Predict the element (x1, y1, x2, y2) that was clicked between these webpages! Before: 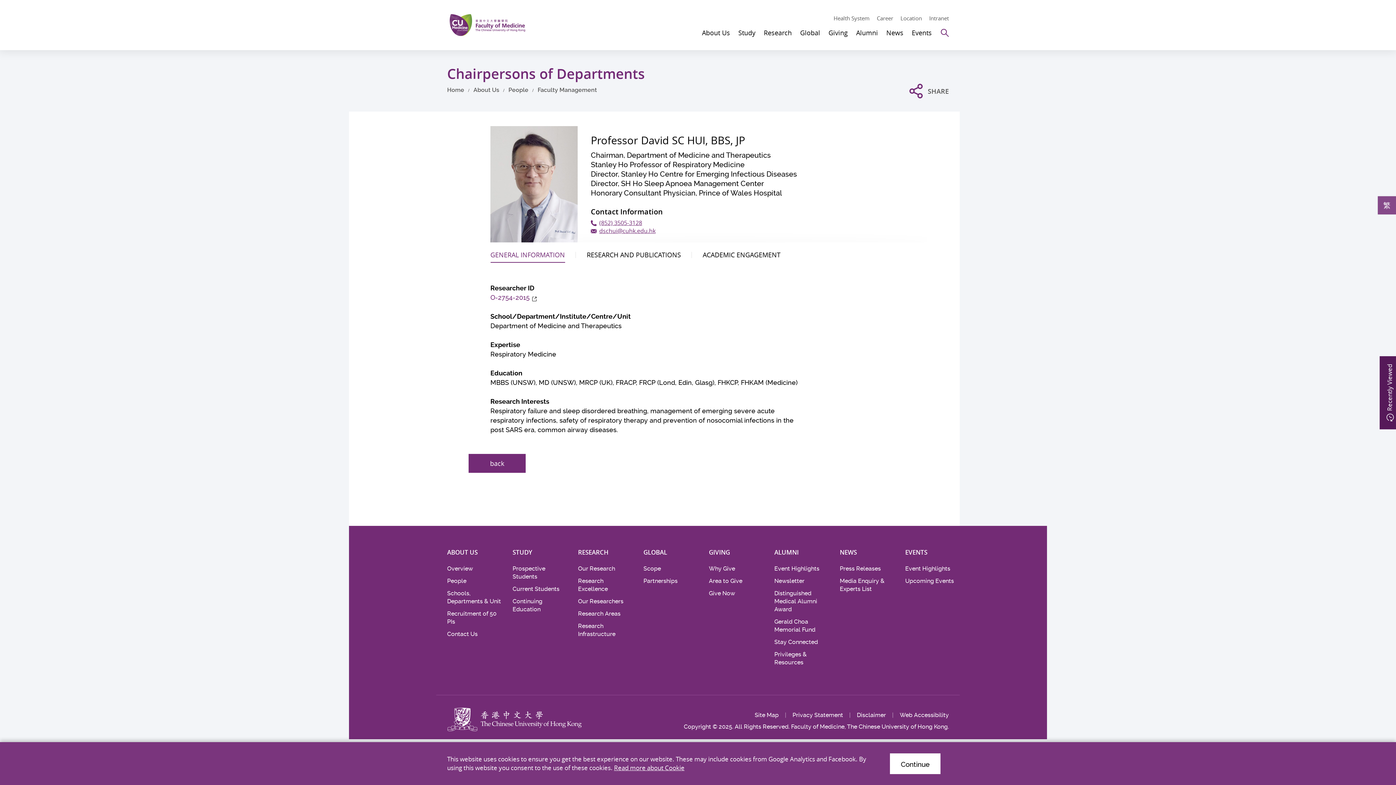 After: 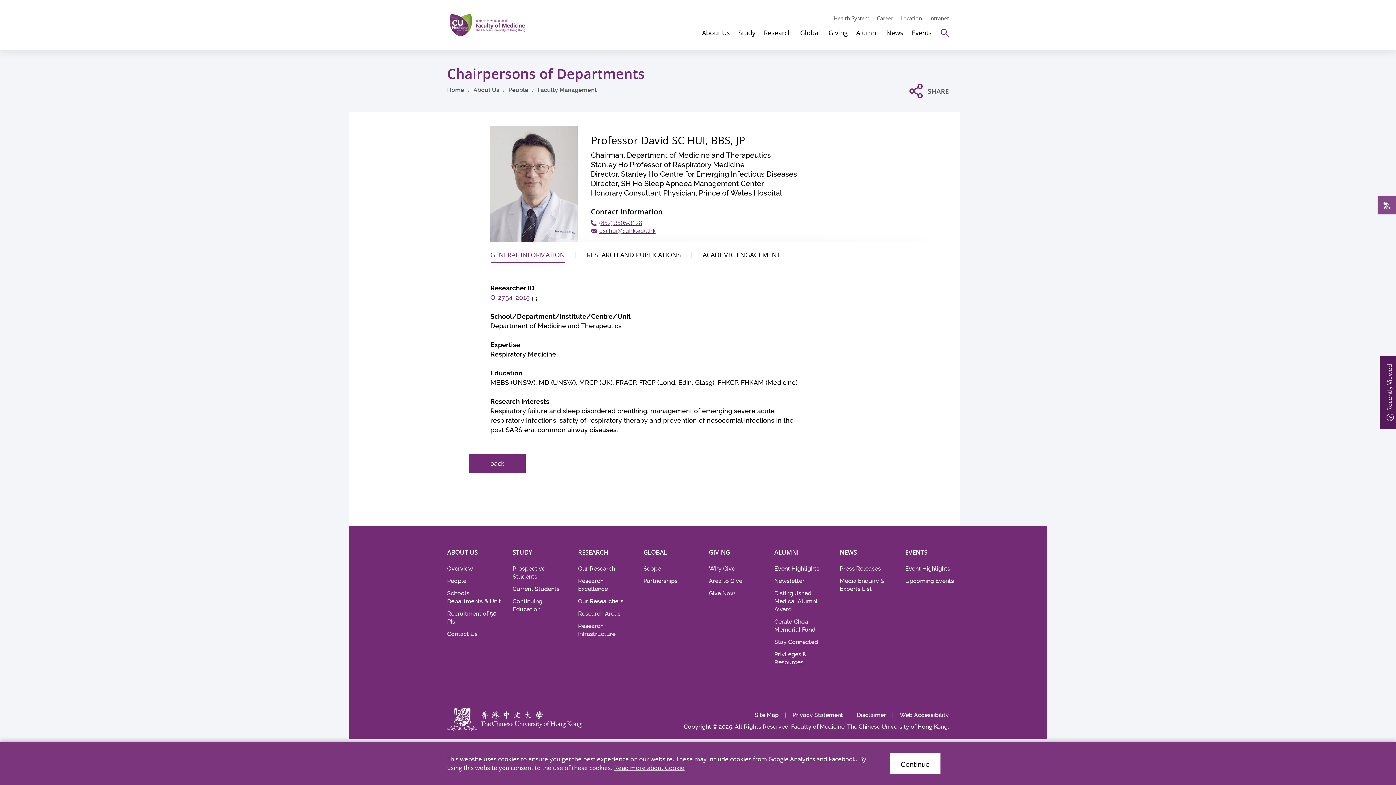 Action: bbox: (490, 250, 565, 259) label: GENERAL INFORMATION